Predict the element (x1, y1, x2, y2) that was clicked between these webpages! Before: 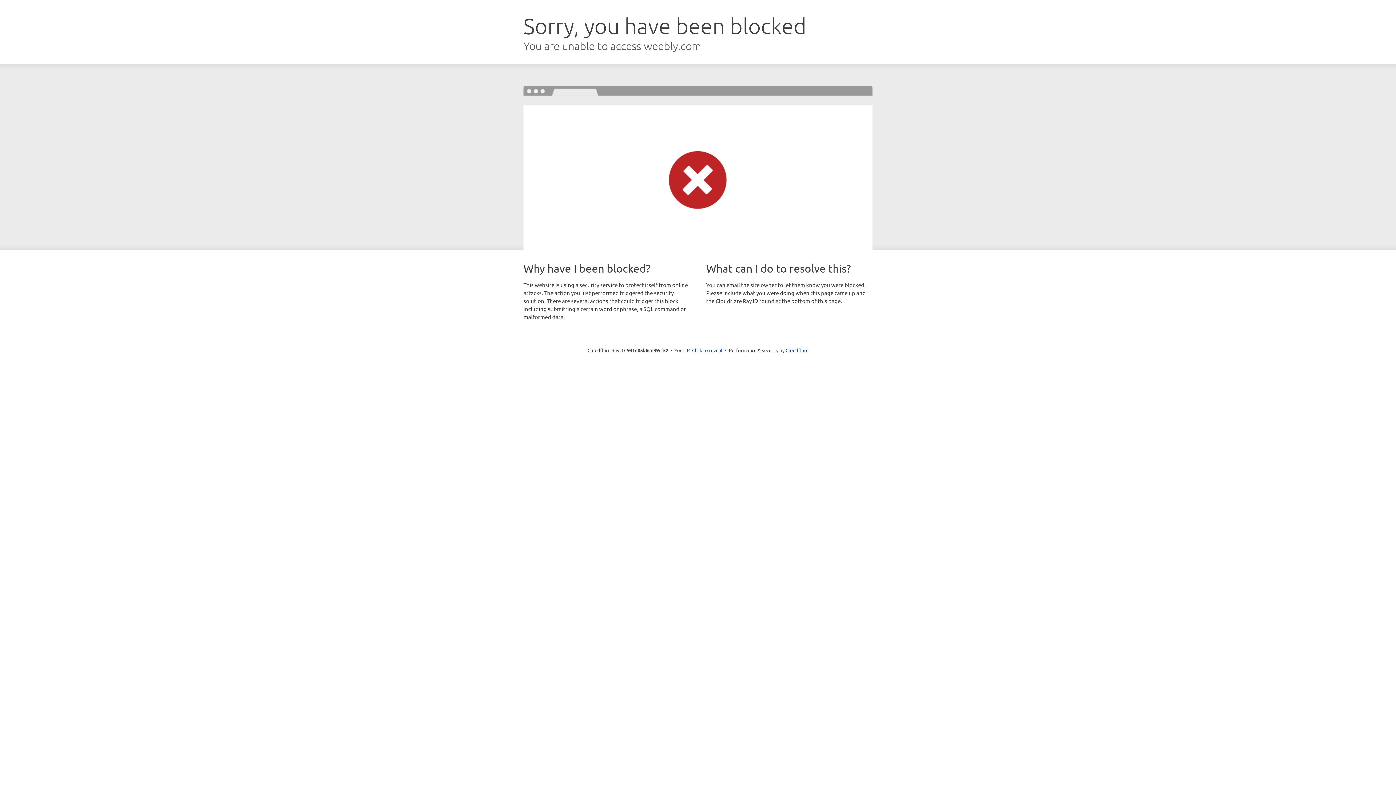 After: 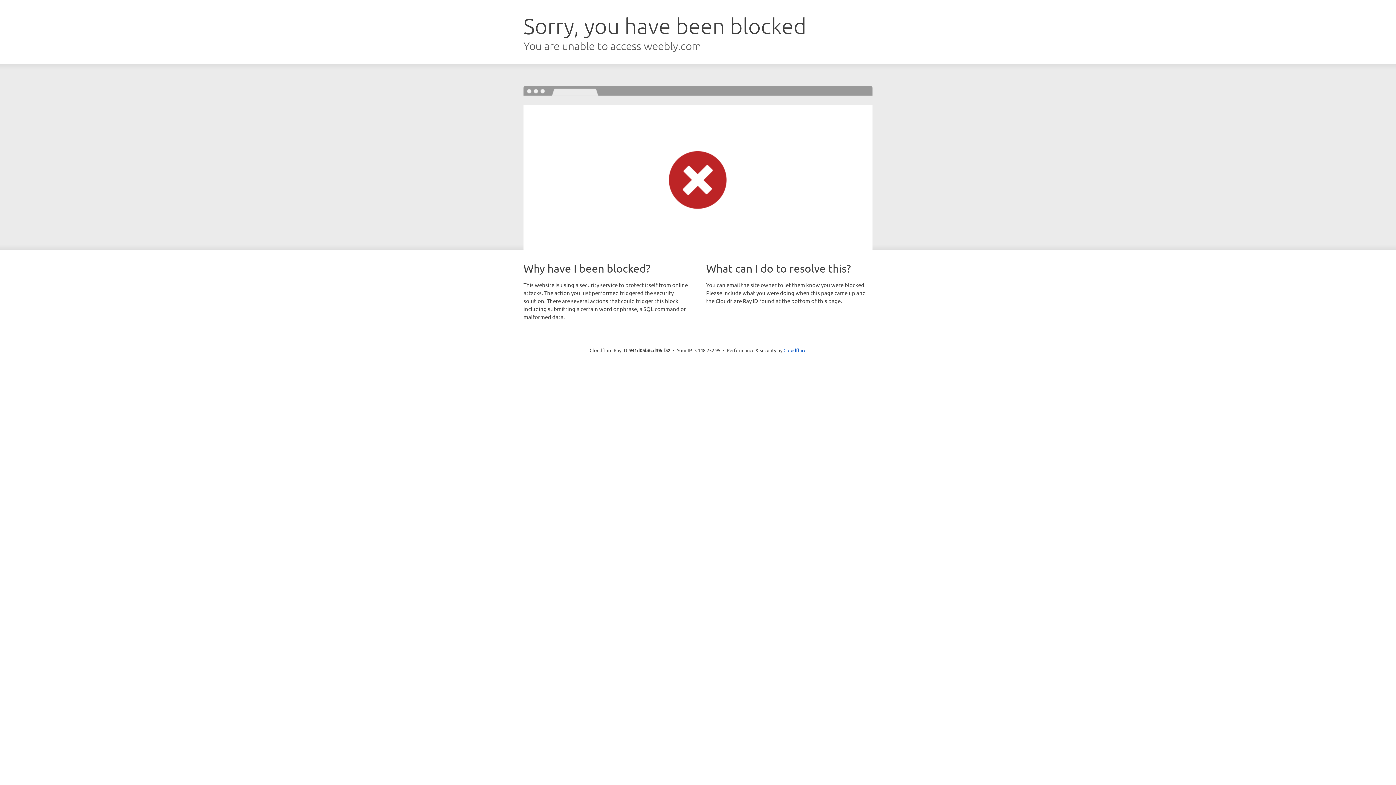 Action: label: Click to reveal bbox: (692, 346, 722, 353)